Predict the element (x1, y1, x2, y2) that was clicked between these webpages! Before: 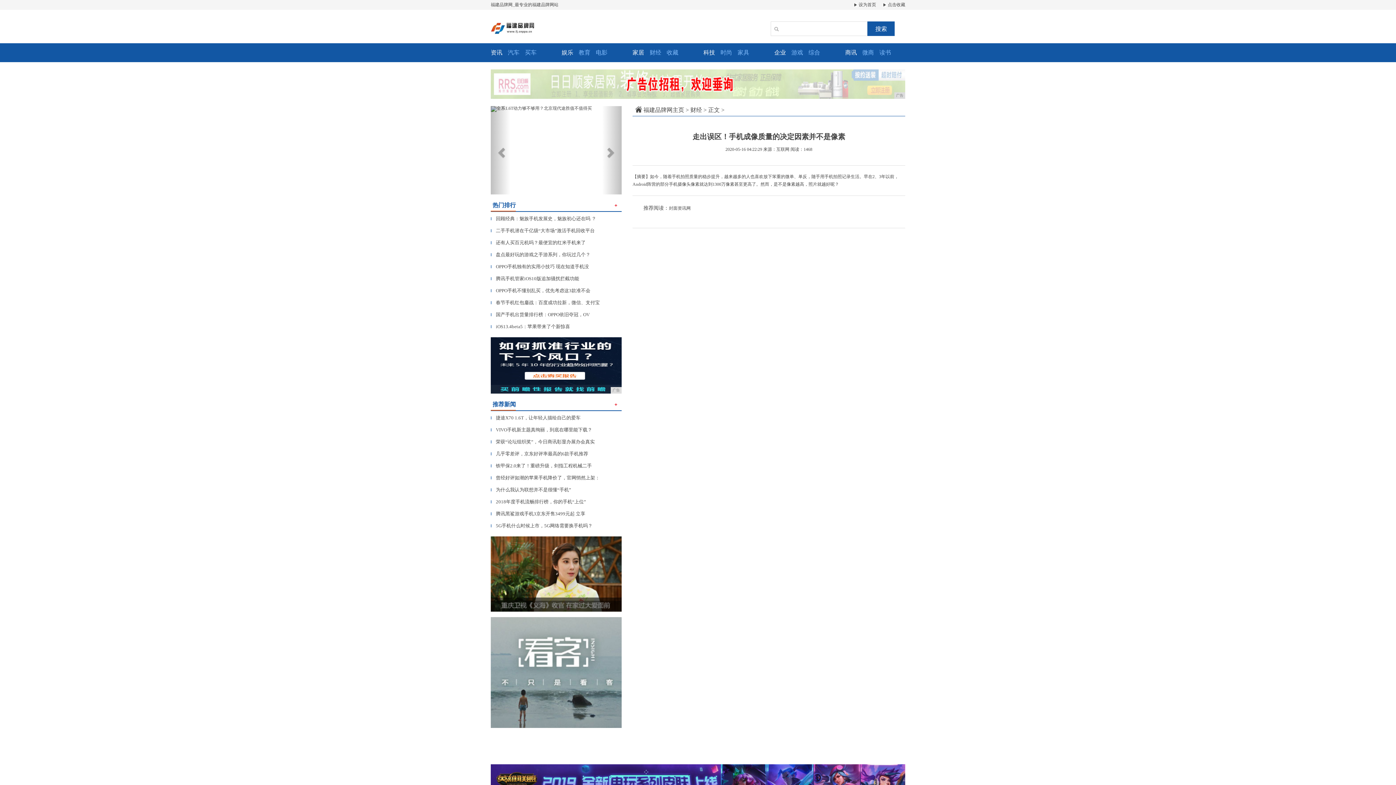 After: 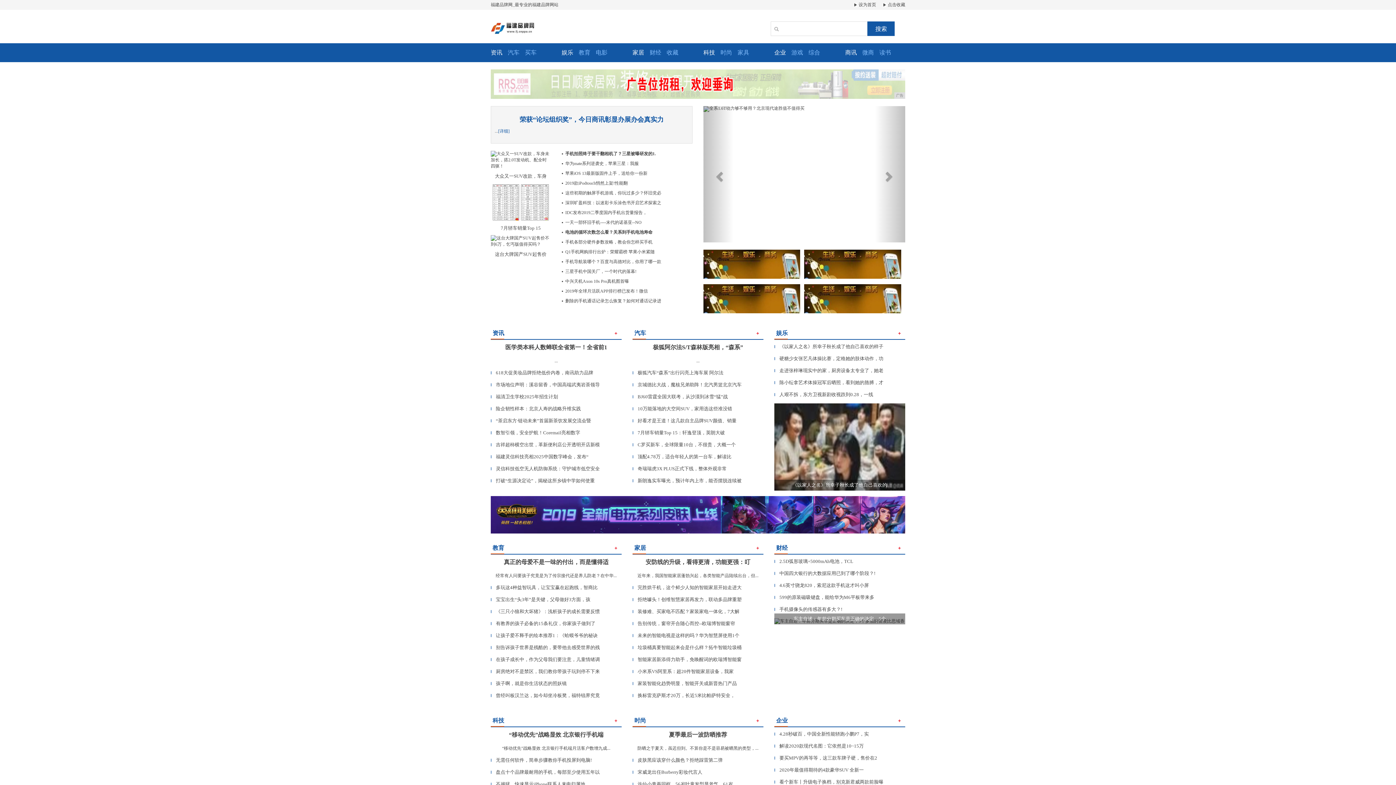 Action: bbox: (882, 2, 905, 7) label:  点击收藏